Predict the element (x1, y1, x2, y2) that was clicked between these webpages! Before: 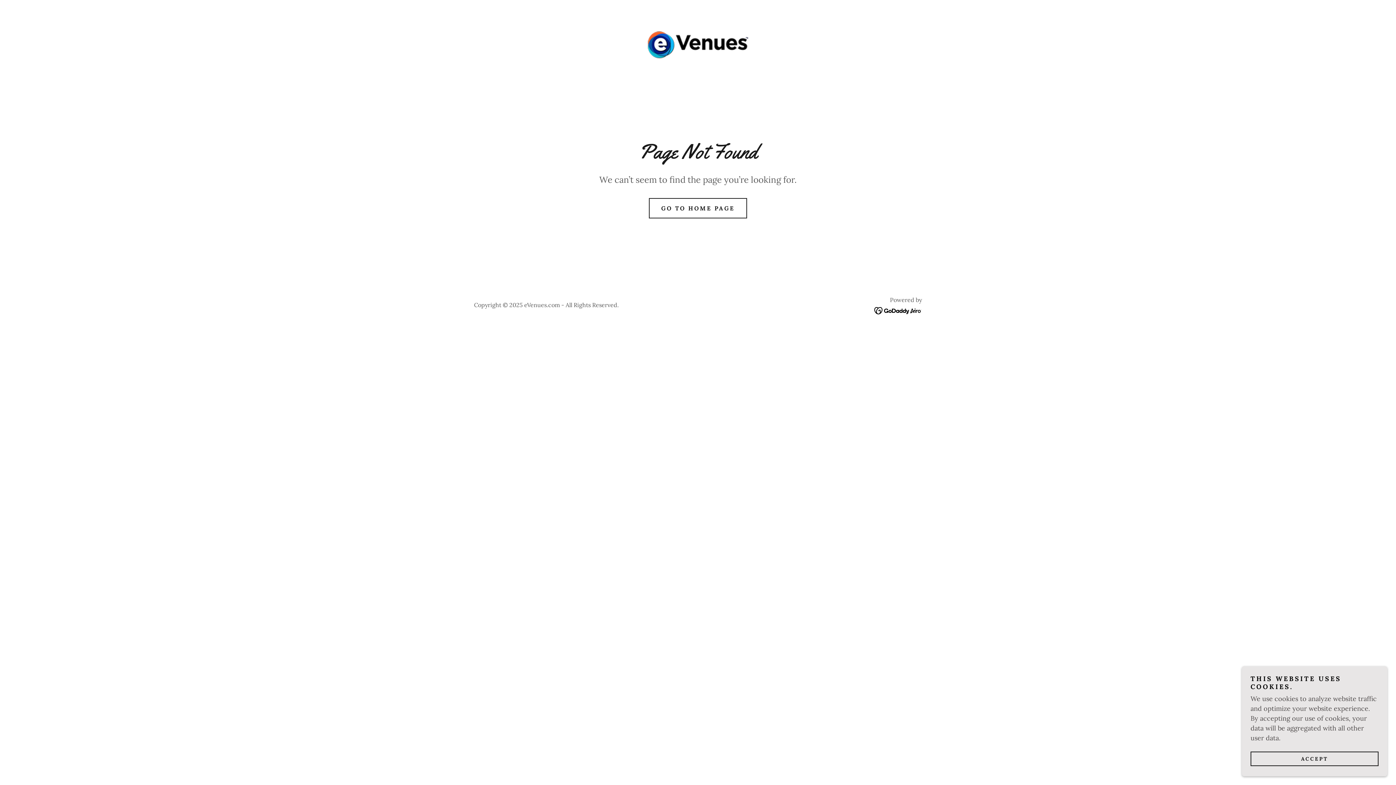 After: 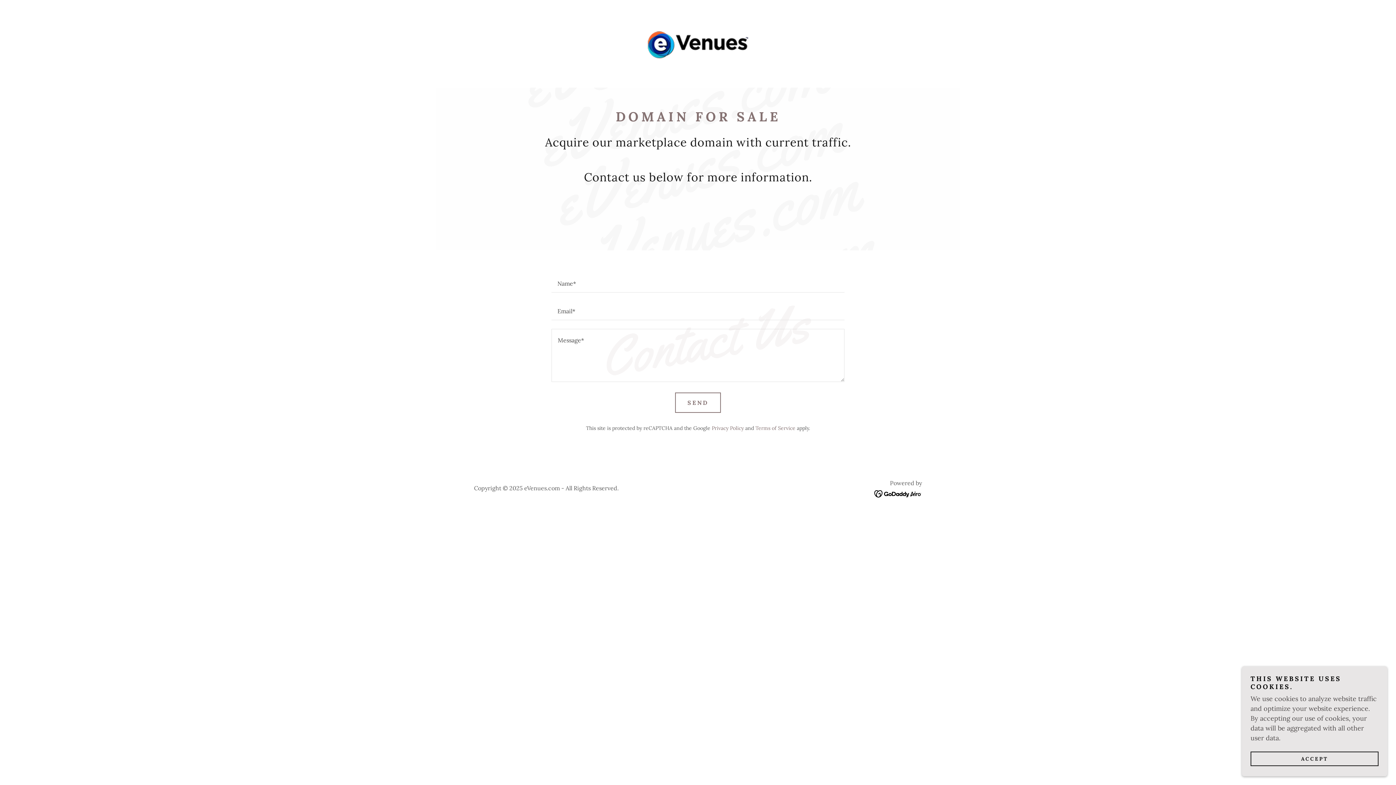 Action: bbox: (649, 198, 747, 218) label: GO TO HOME PAGE